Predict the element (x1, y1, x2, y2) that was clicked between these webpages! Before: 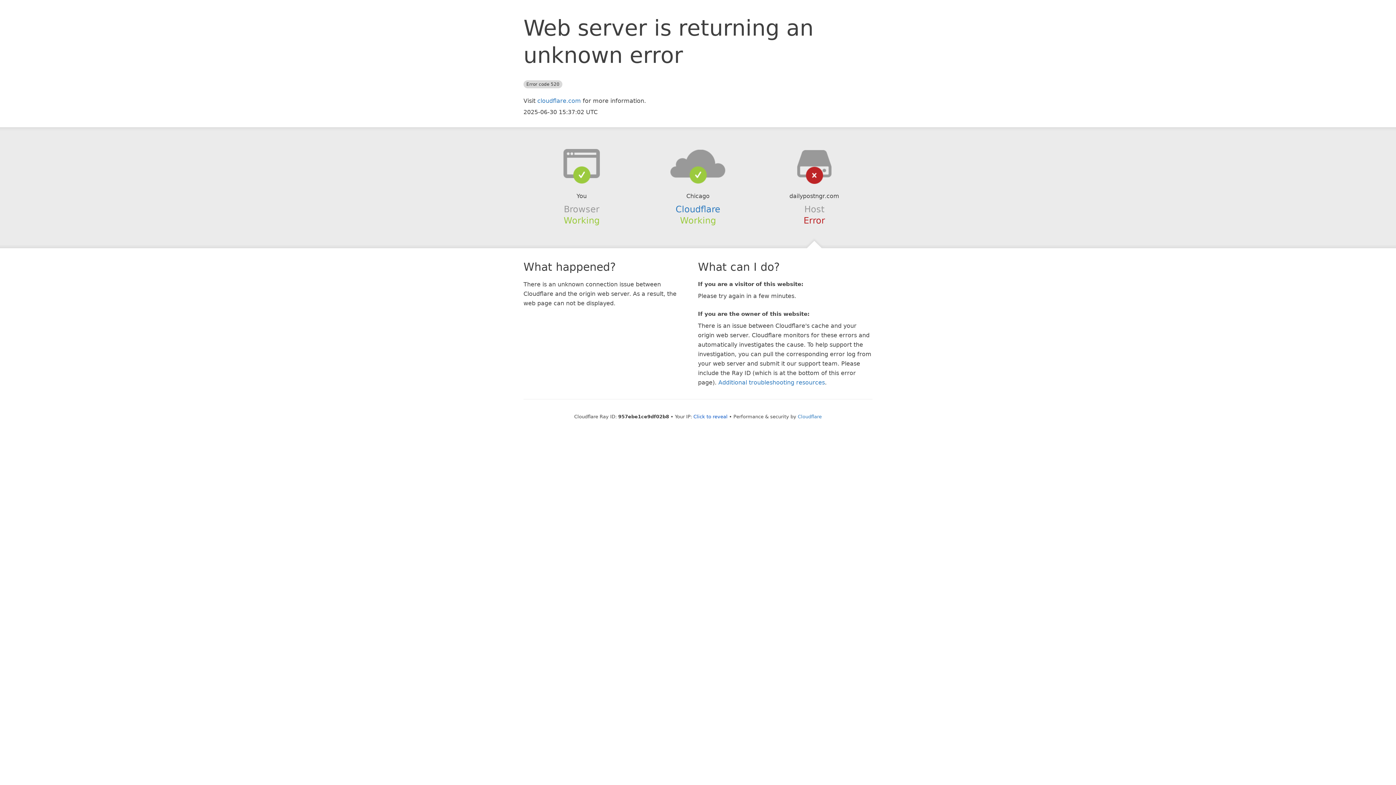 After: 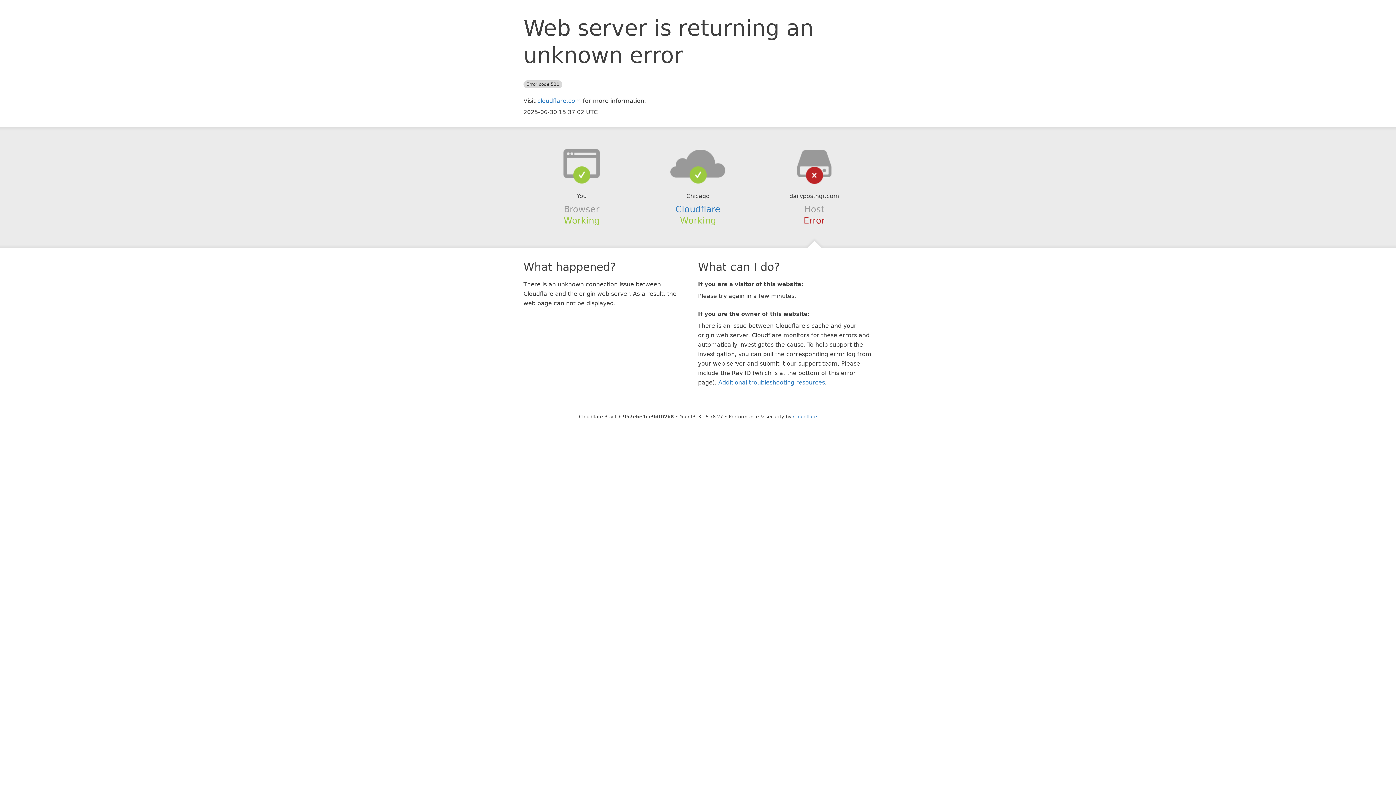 Action: bbox: (693, 414, 727, 419) label: Click to reveal